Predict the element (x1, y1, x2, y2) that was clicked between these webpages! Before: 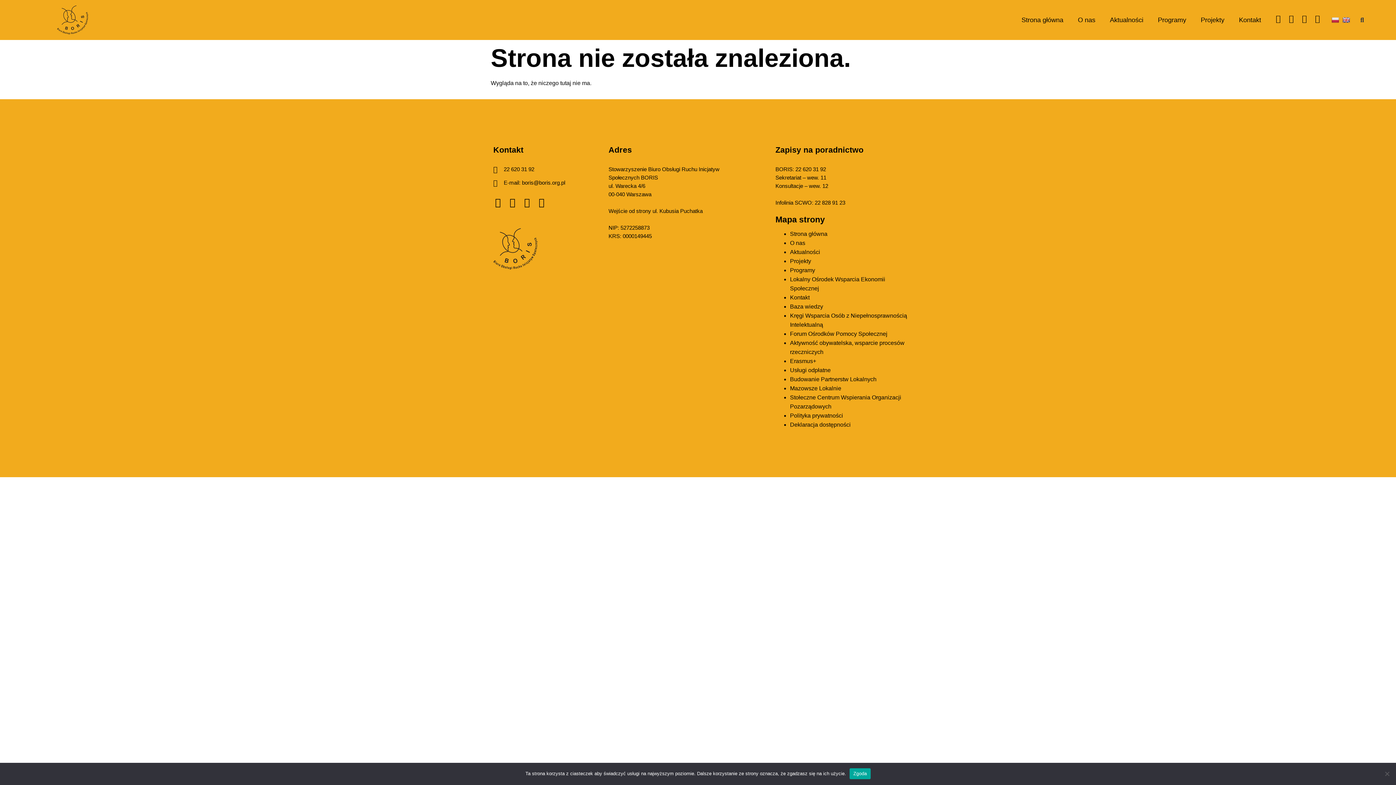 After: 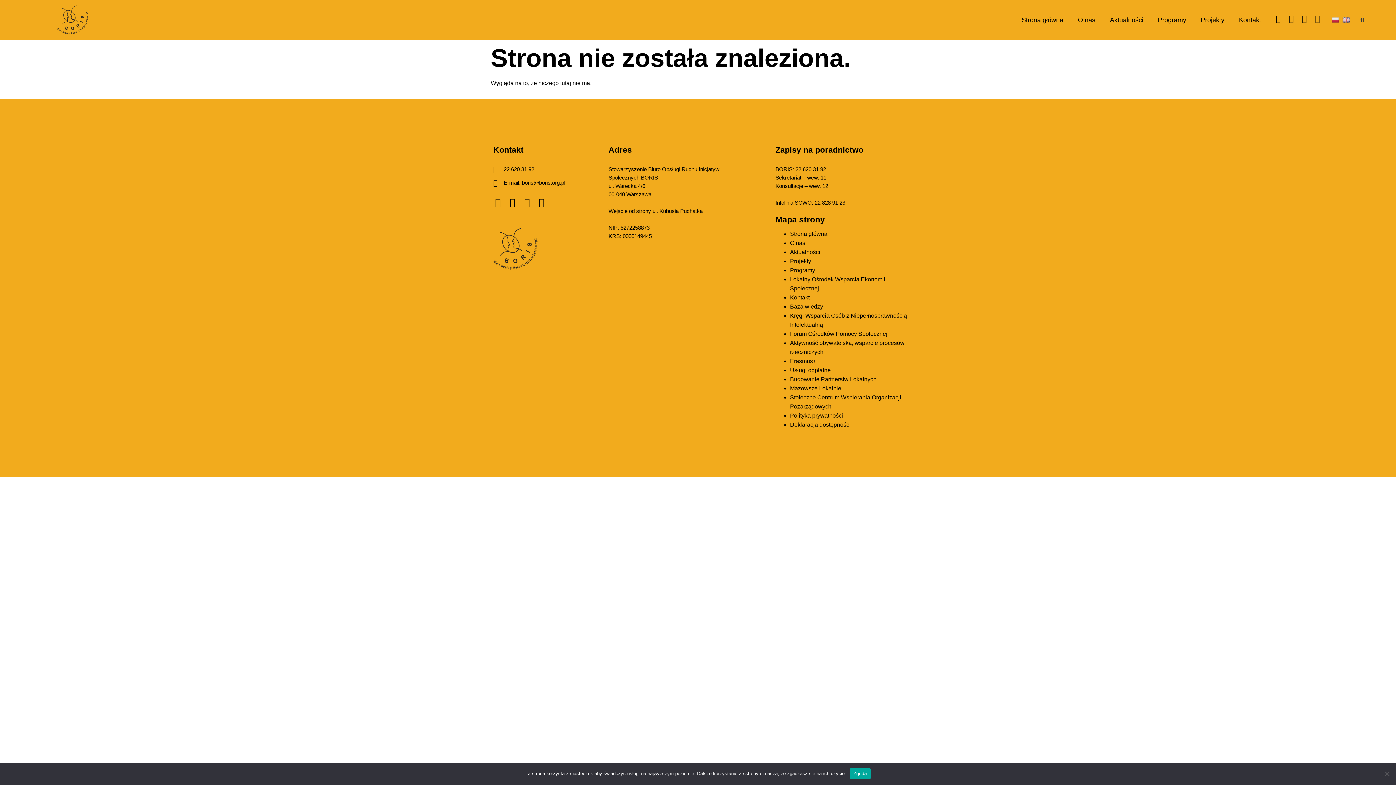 Action: bbox: (1287, 14, 1295, 22) label: Instagram